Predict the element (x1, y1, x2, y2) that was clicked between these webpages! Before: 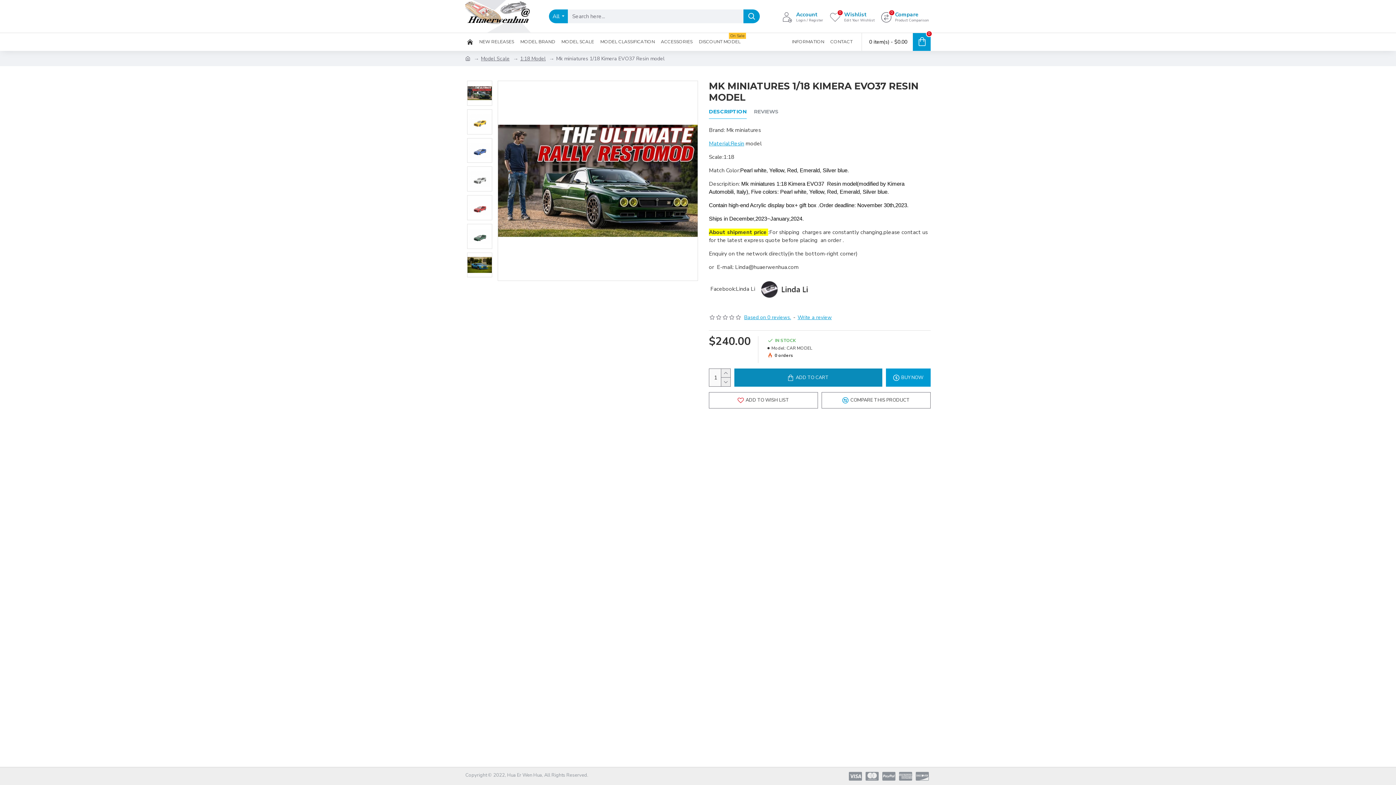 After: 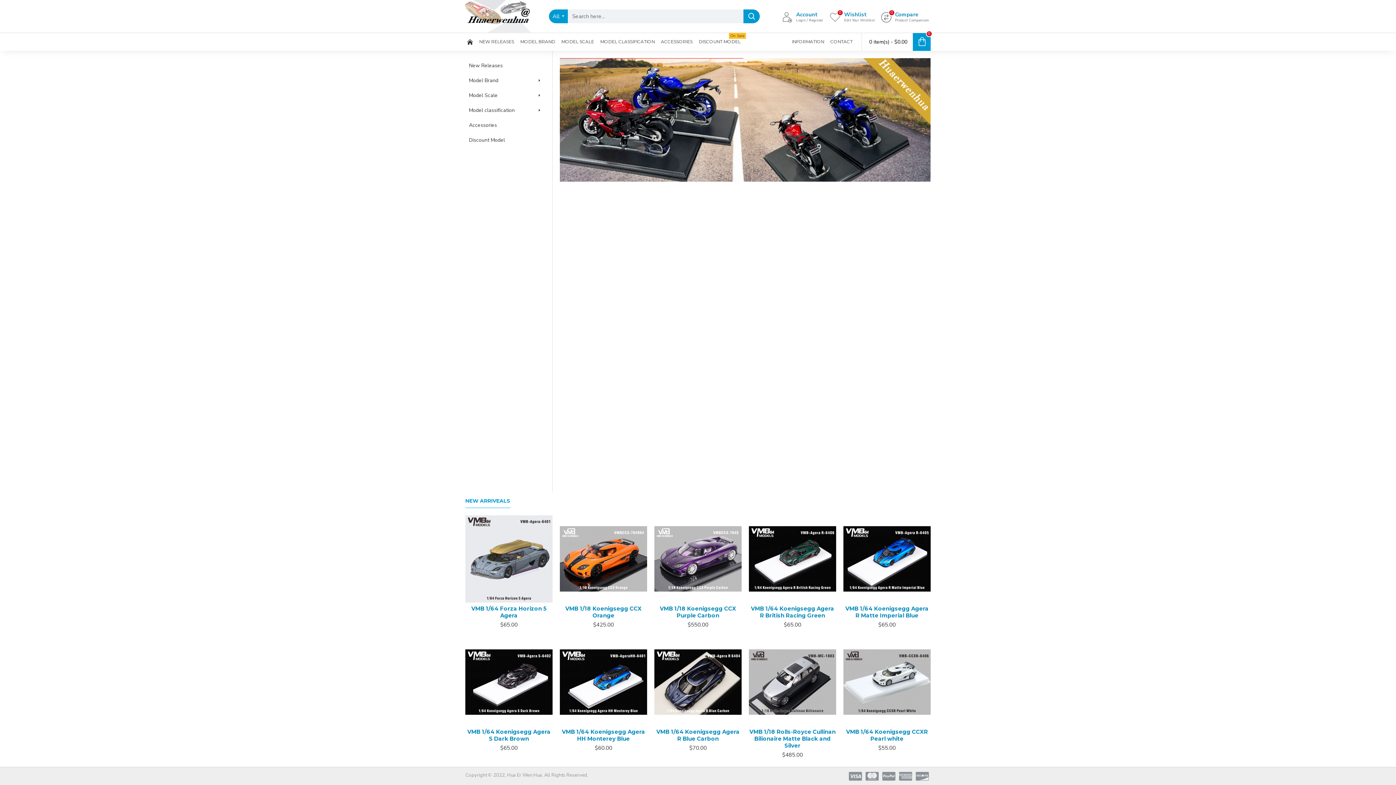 Action: bbox: (465, 54, 470, 62)